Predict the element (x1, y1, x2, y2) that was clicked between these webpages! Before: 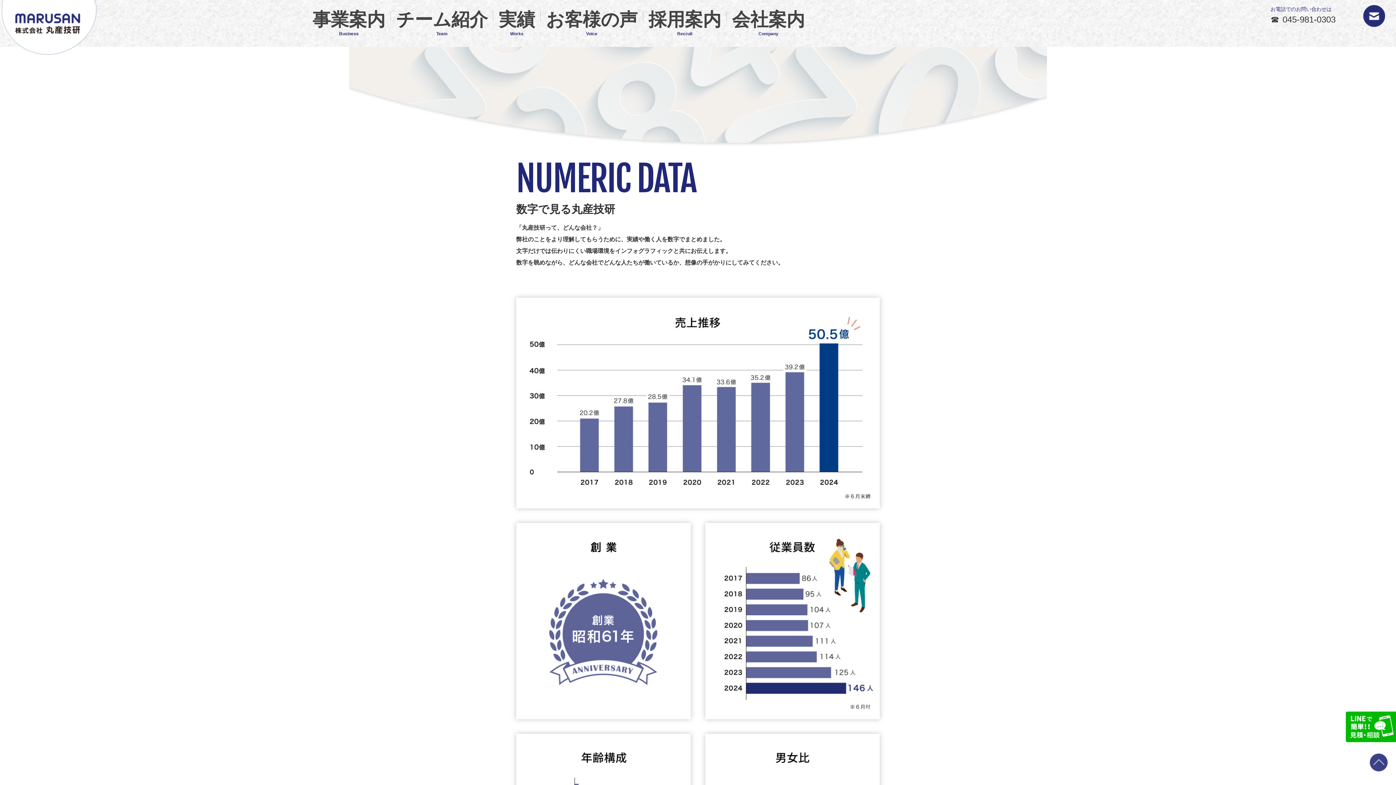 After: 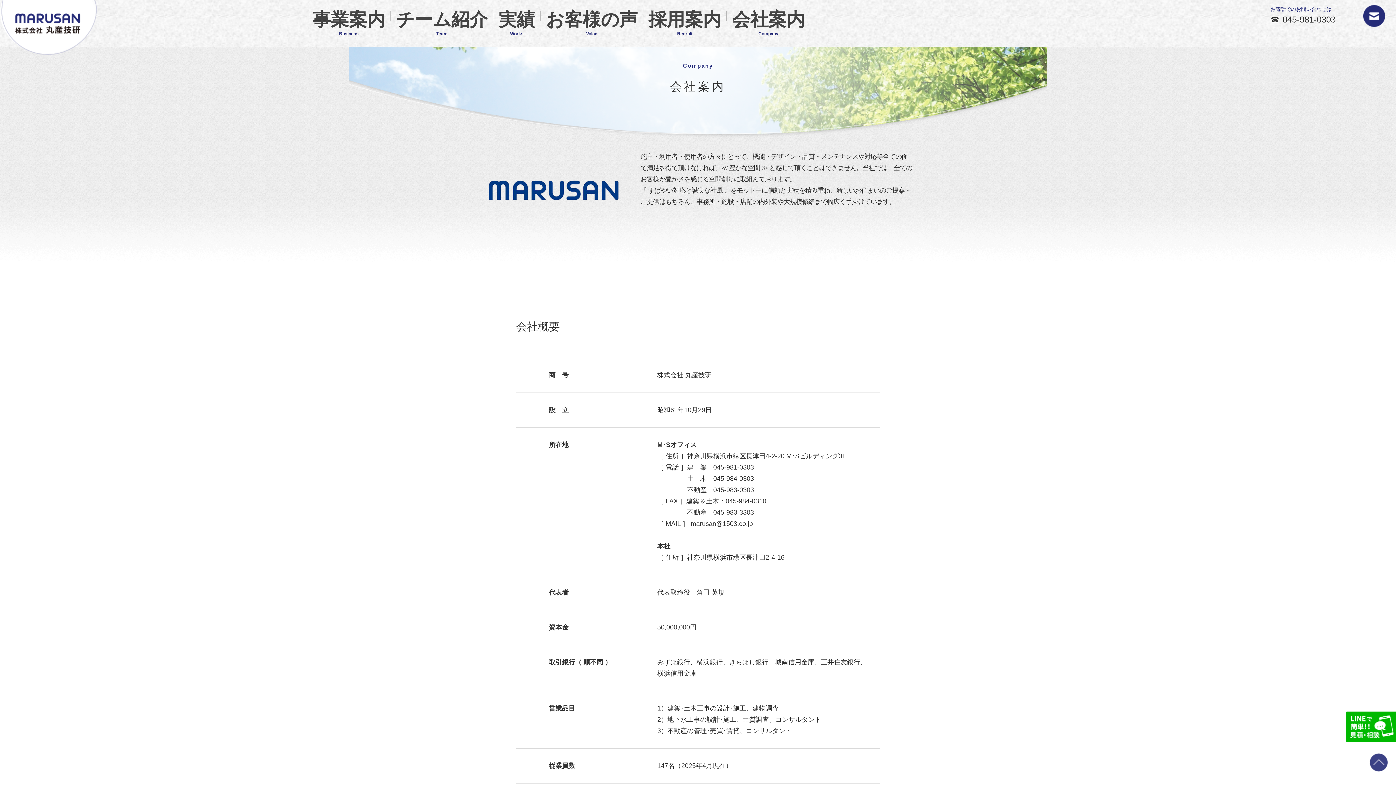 Action: bbox: (726, 0, 810, 46) label: 会社案内
Company